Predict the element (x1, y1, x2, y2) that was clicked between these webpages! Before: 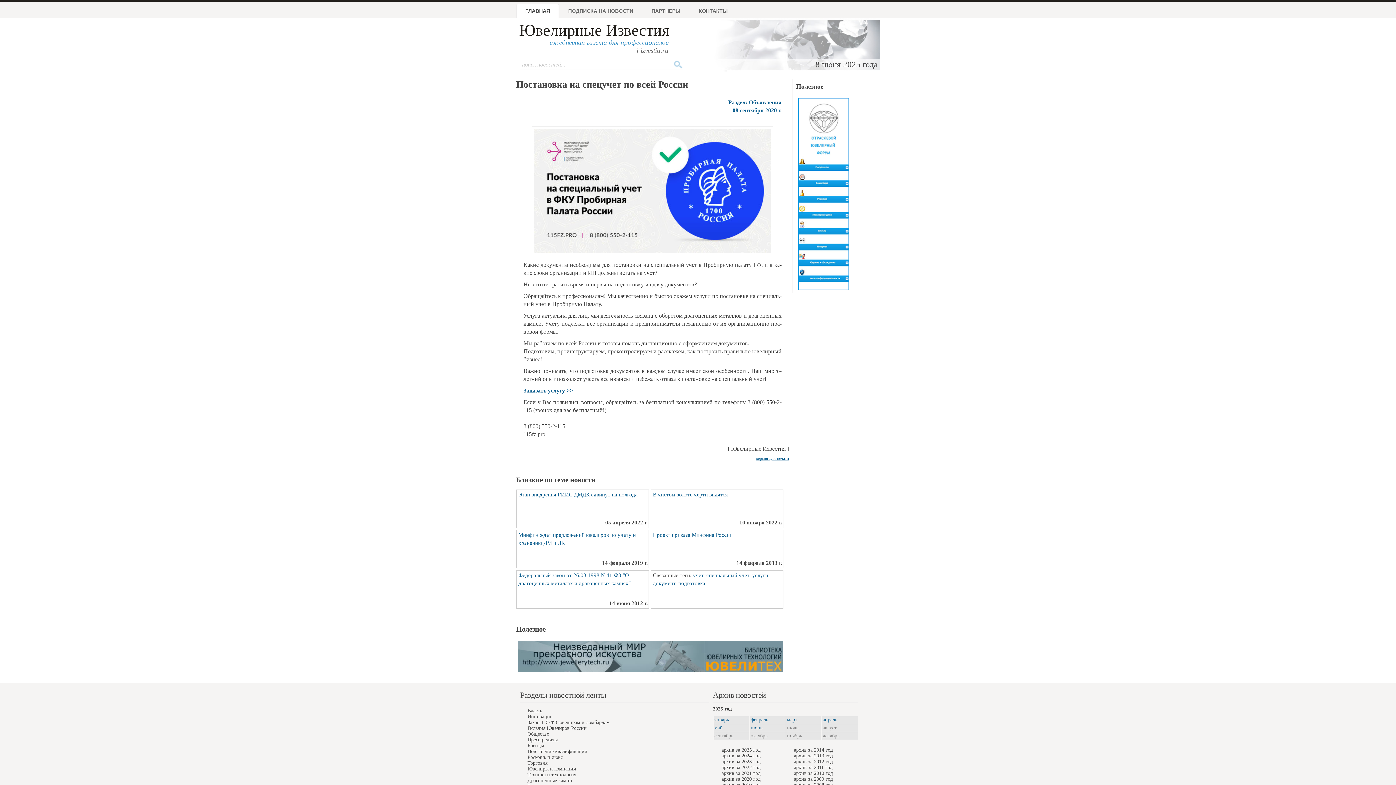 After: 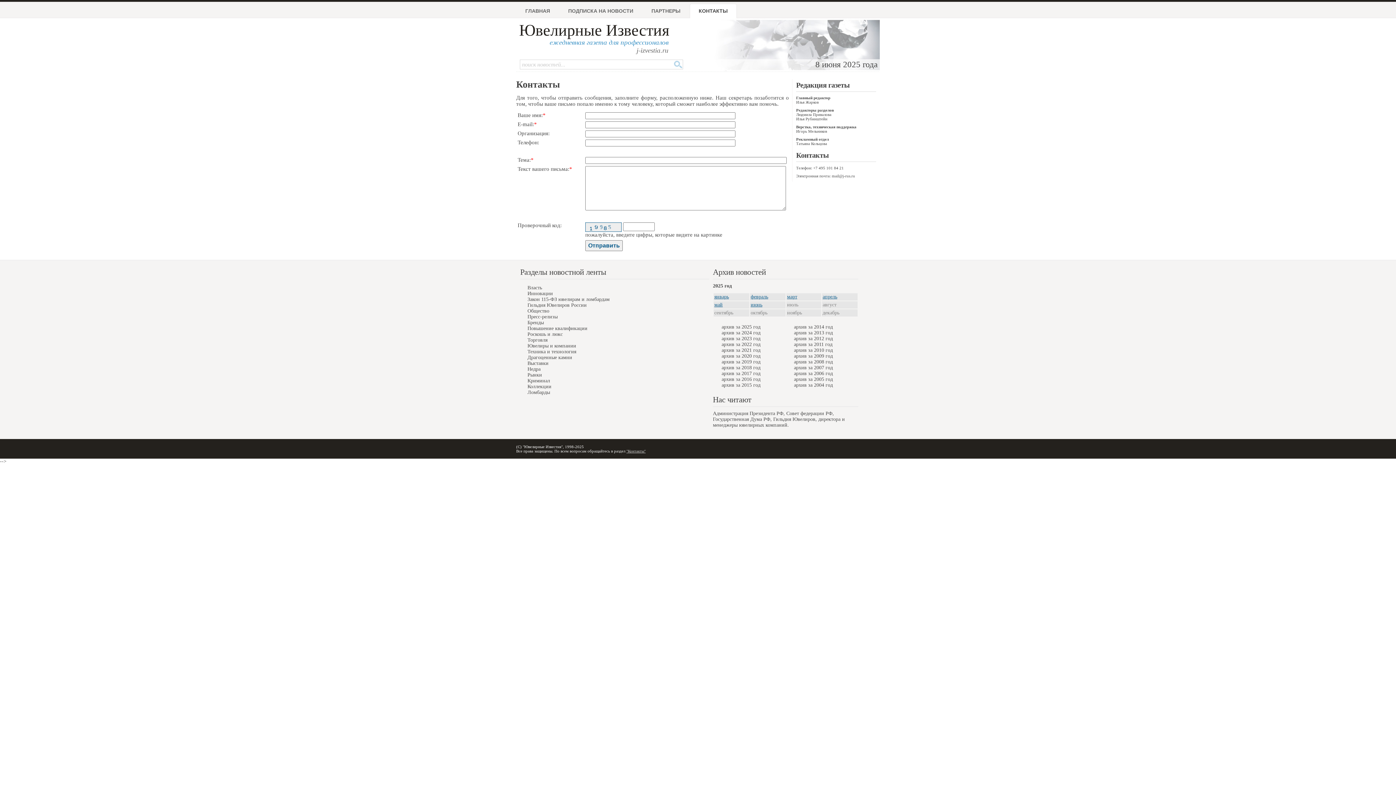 Action: label: КОНТАКТЫ bbox: (693, 3, 737, 18)